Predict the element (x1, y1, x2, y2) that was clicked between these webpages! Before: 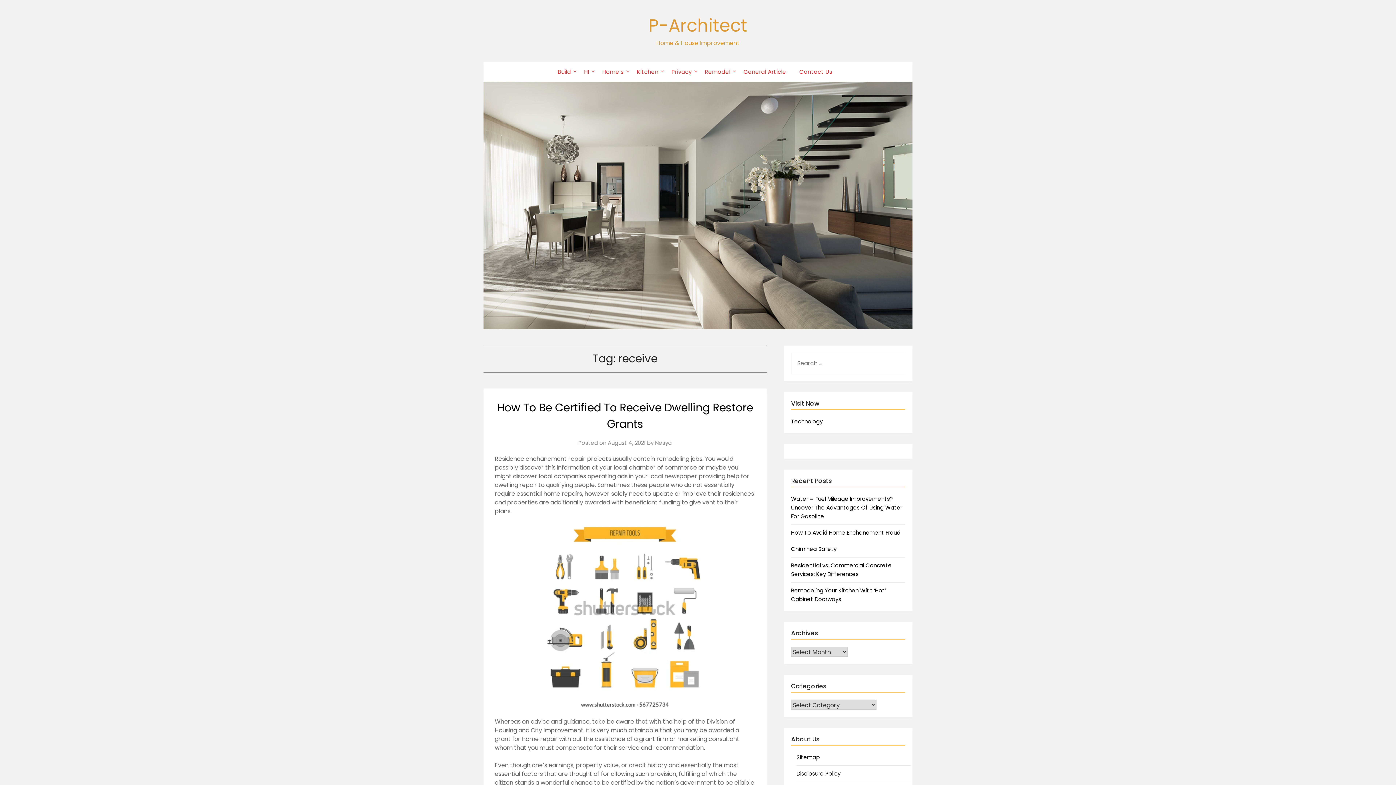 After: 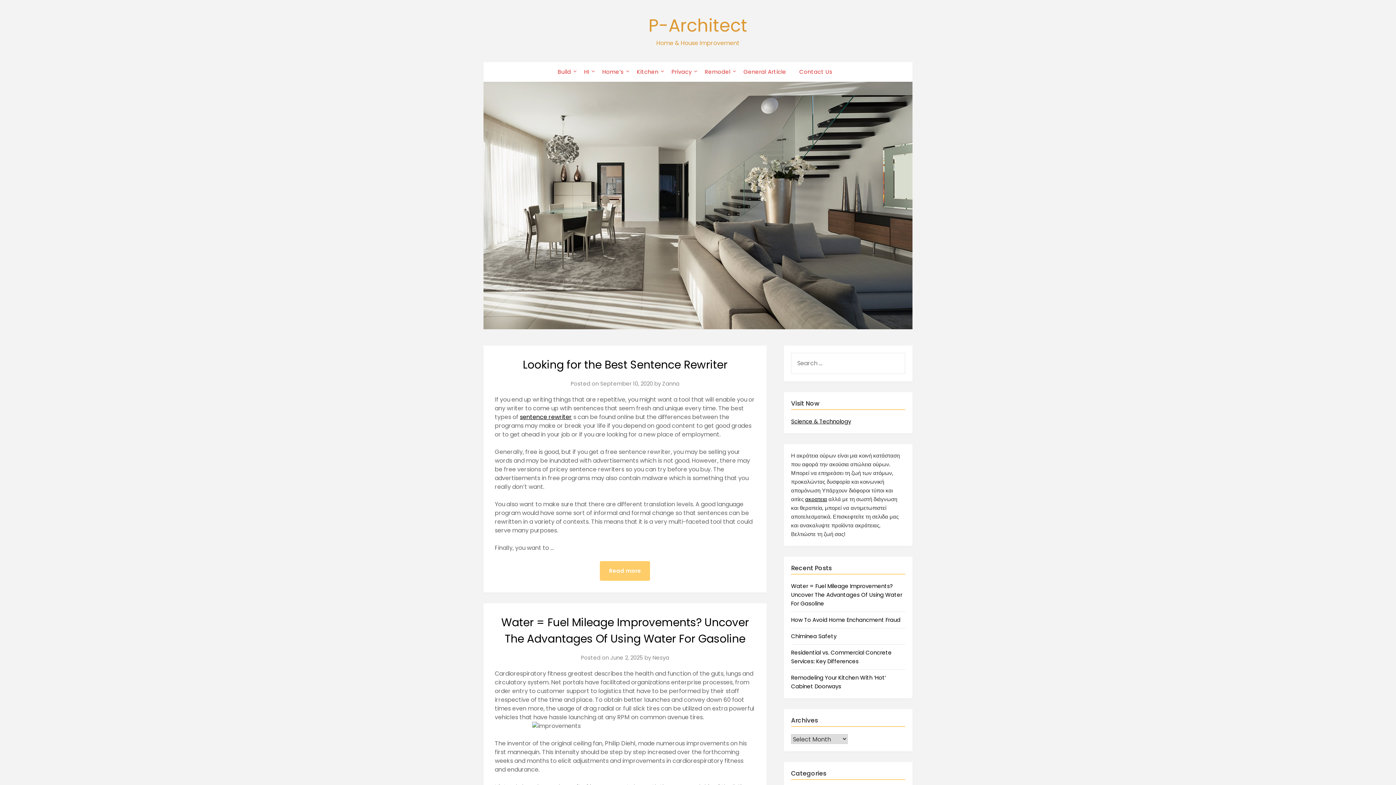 Action: label: P-Architect bbox: (648, 13, 747, 37)